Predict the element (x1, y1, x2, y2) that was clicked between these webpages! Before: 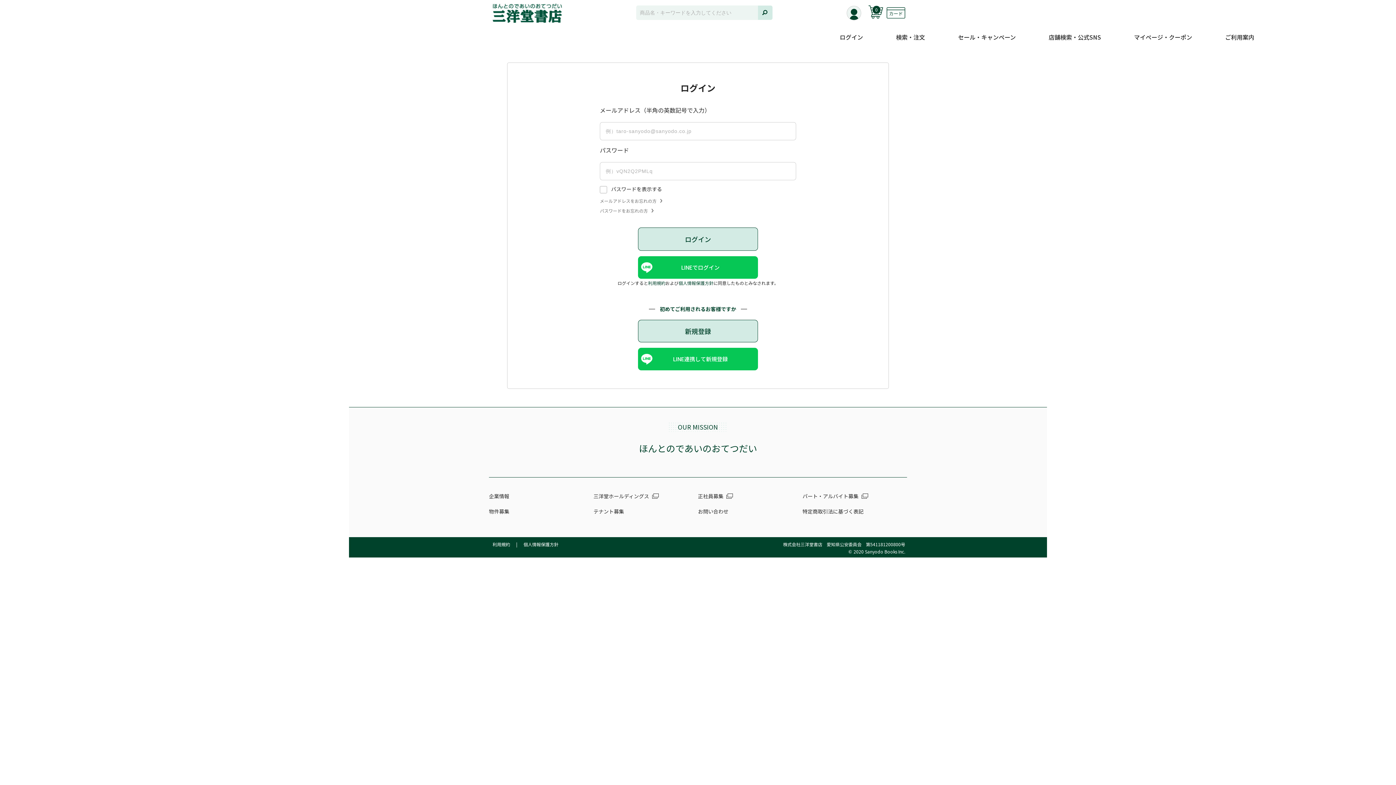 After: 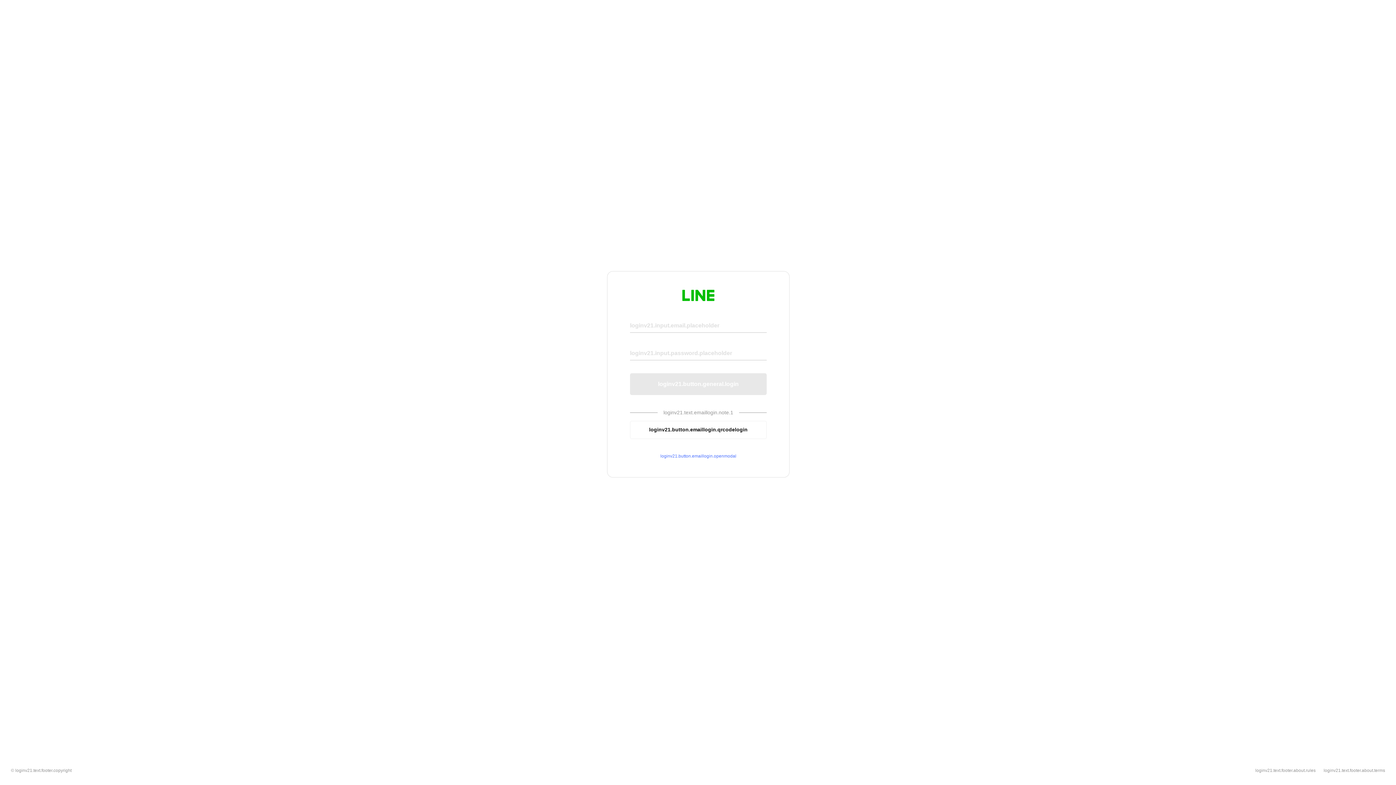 Action: bbox: (638, 256, 758, 278) label: LINEでログイン